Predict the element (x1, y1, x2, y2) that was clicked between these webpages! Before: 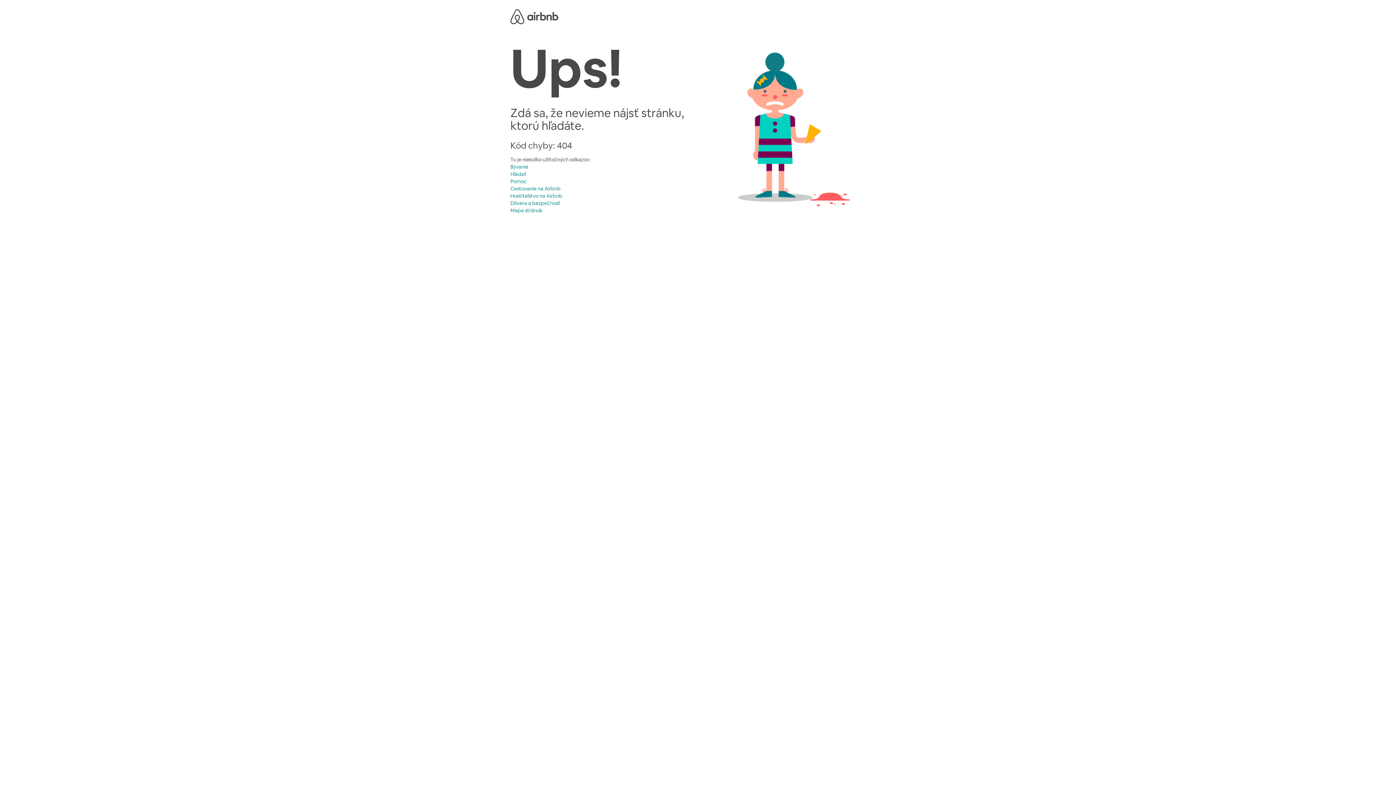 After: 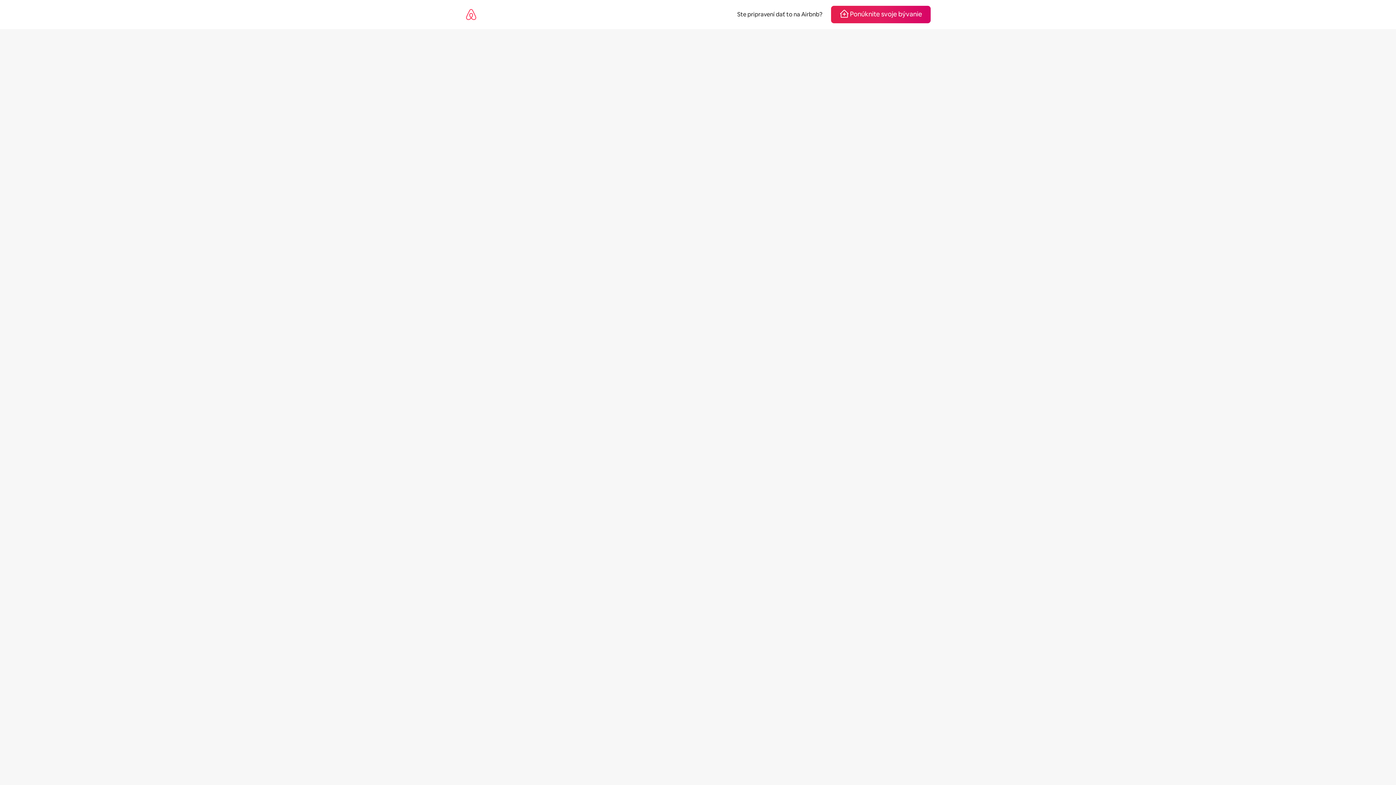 Action: label: Dôvera a bezpečnosť bbox: (510, 200, 560, 206)